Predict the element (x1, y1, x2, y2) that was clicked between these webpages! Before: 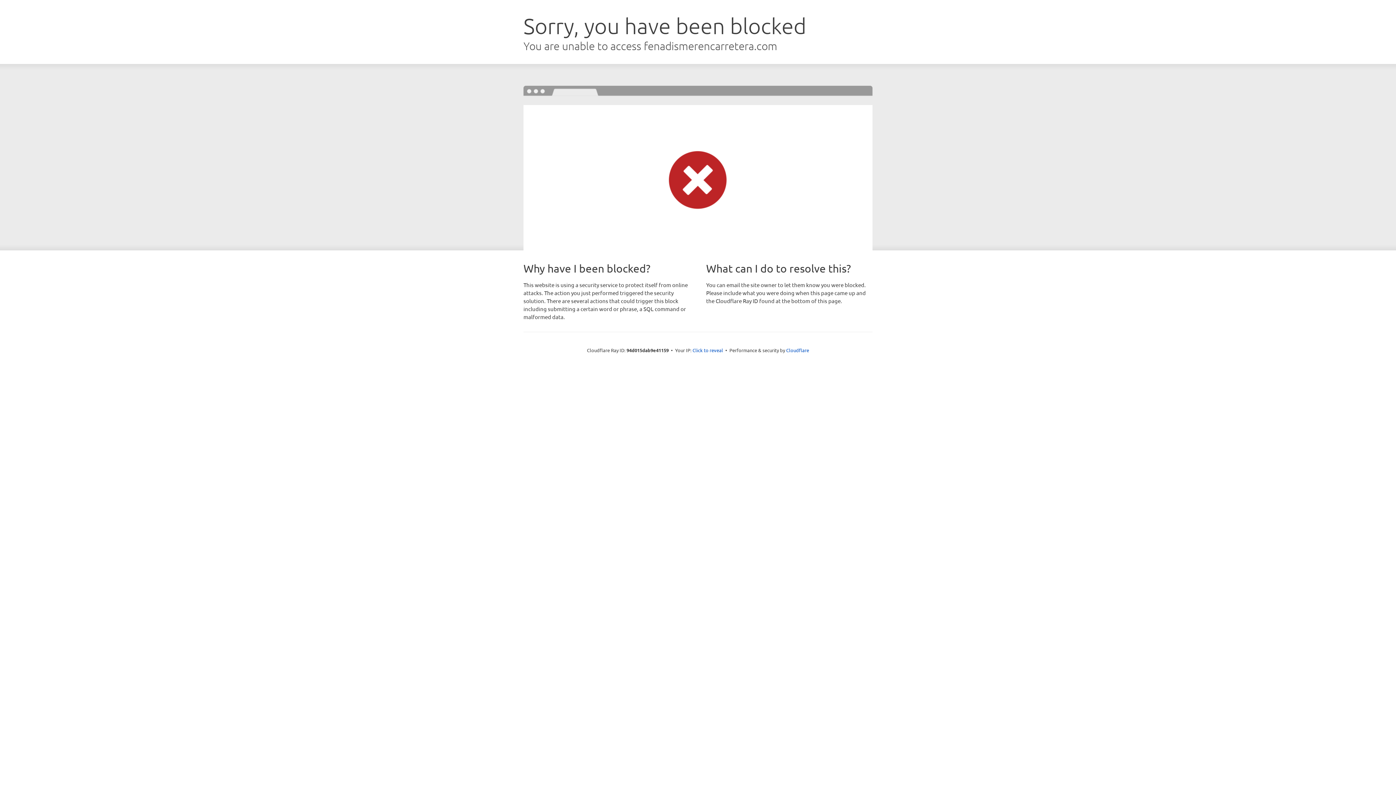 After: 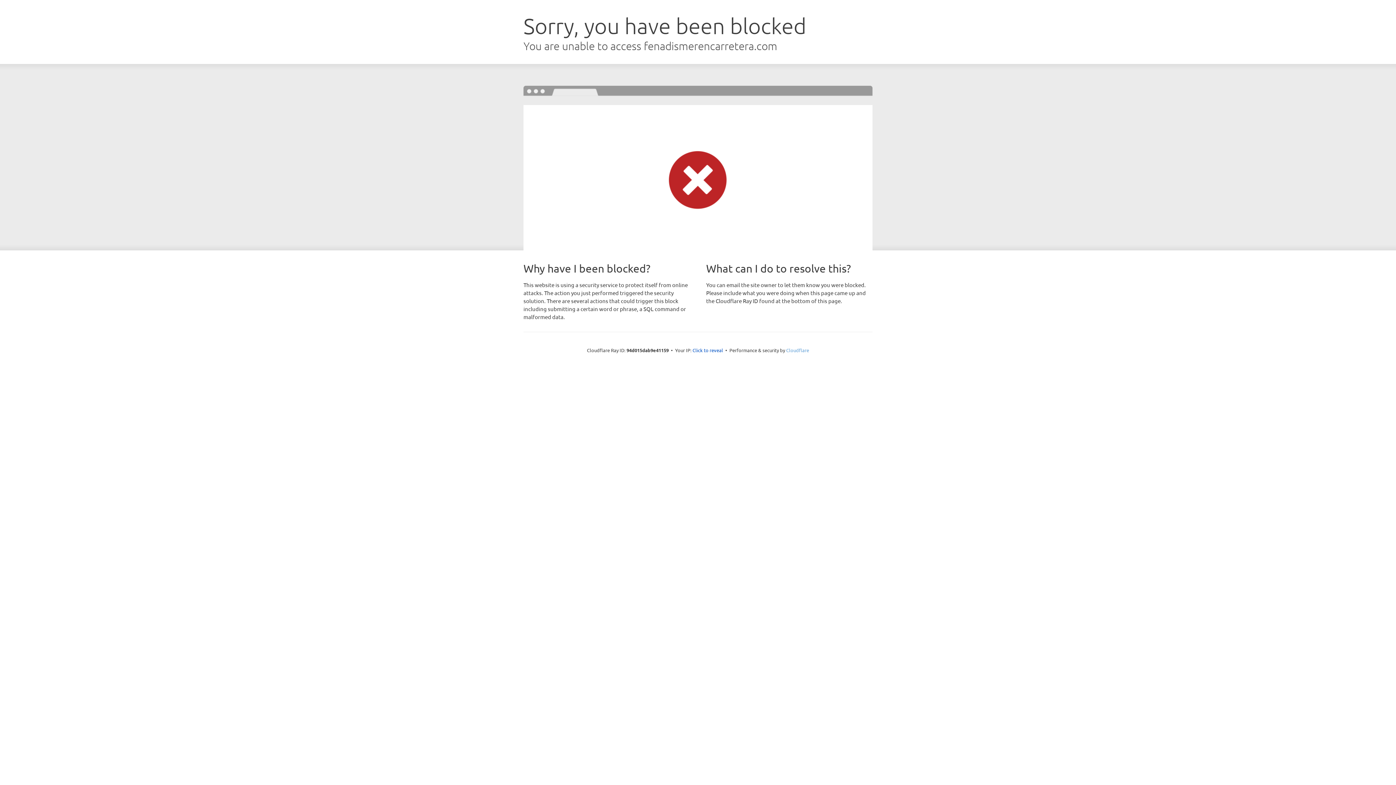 Action: label: Cloudflare bbox: (786, 347, 809, 353)